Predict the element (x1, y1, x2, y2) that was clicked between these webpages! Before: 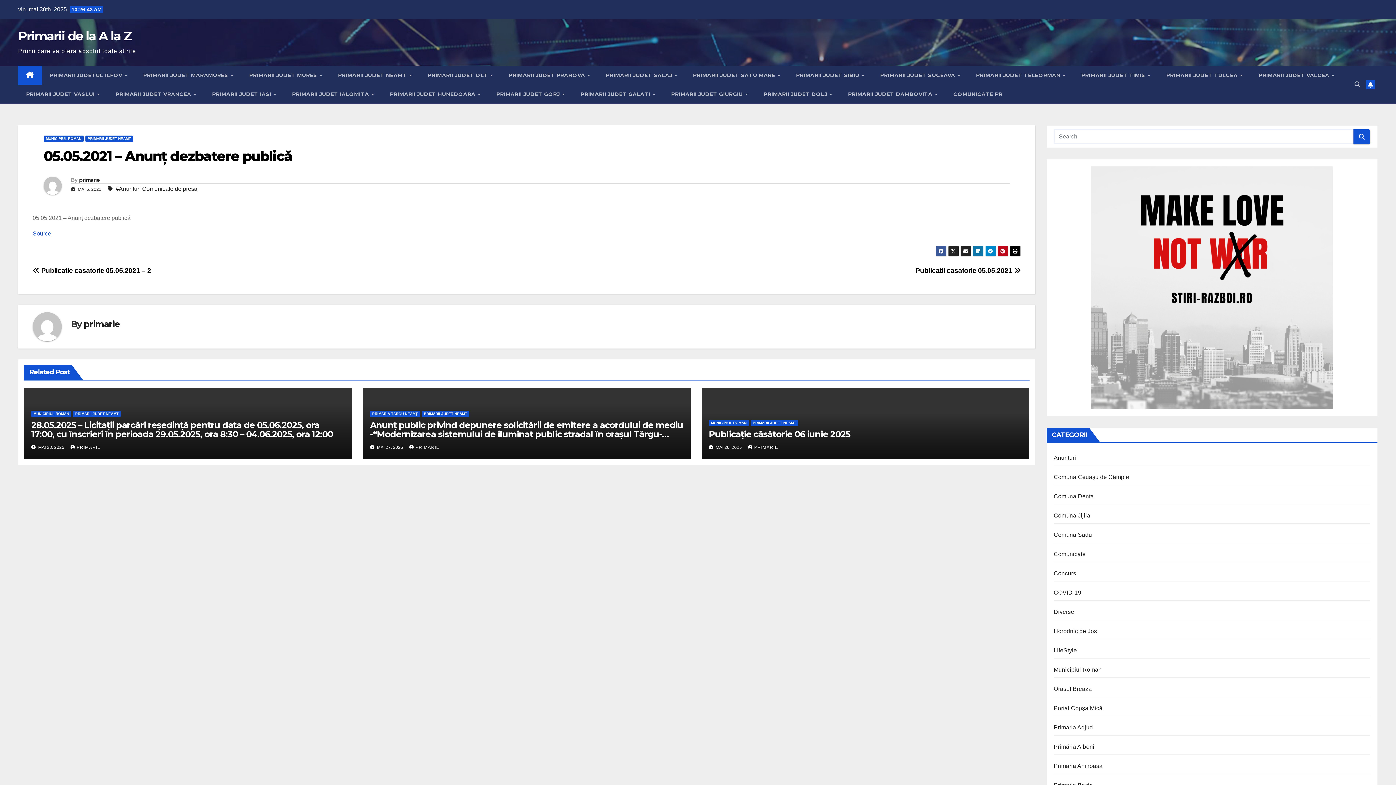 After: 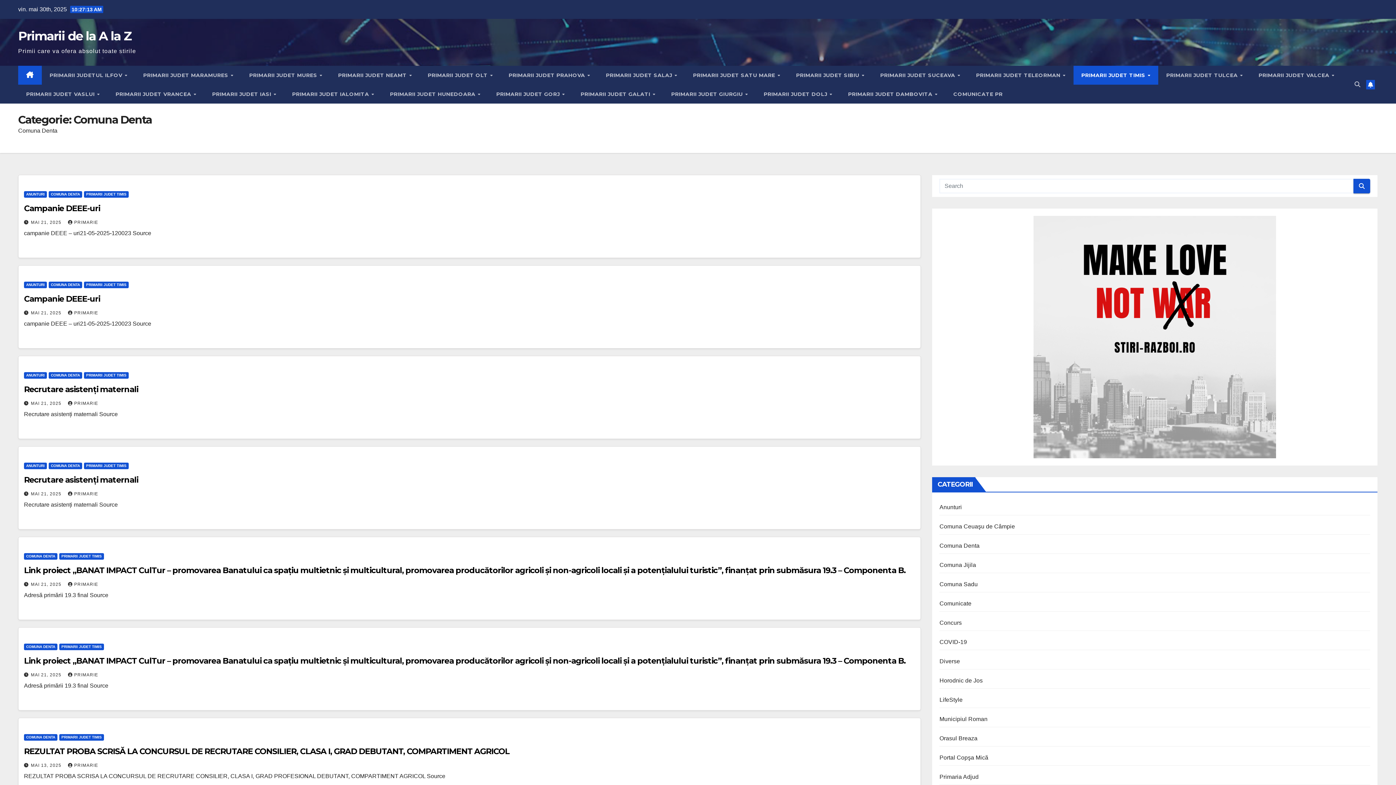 Action: bbox: (1054, 493, 1094, 499) label: Comuna Denta